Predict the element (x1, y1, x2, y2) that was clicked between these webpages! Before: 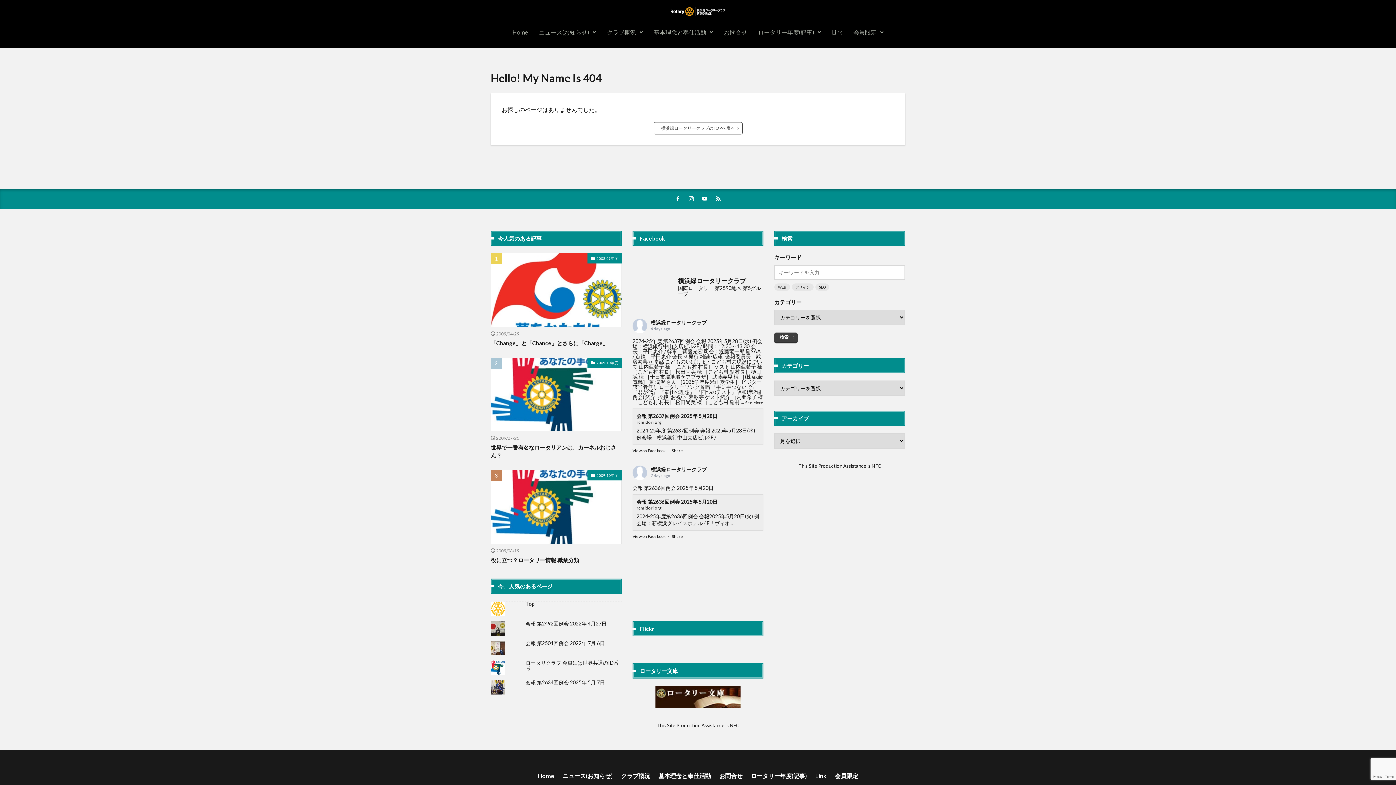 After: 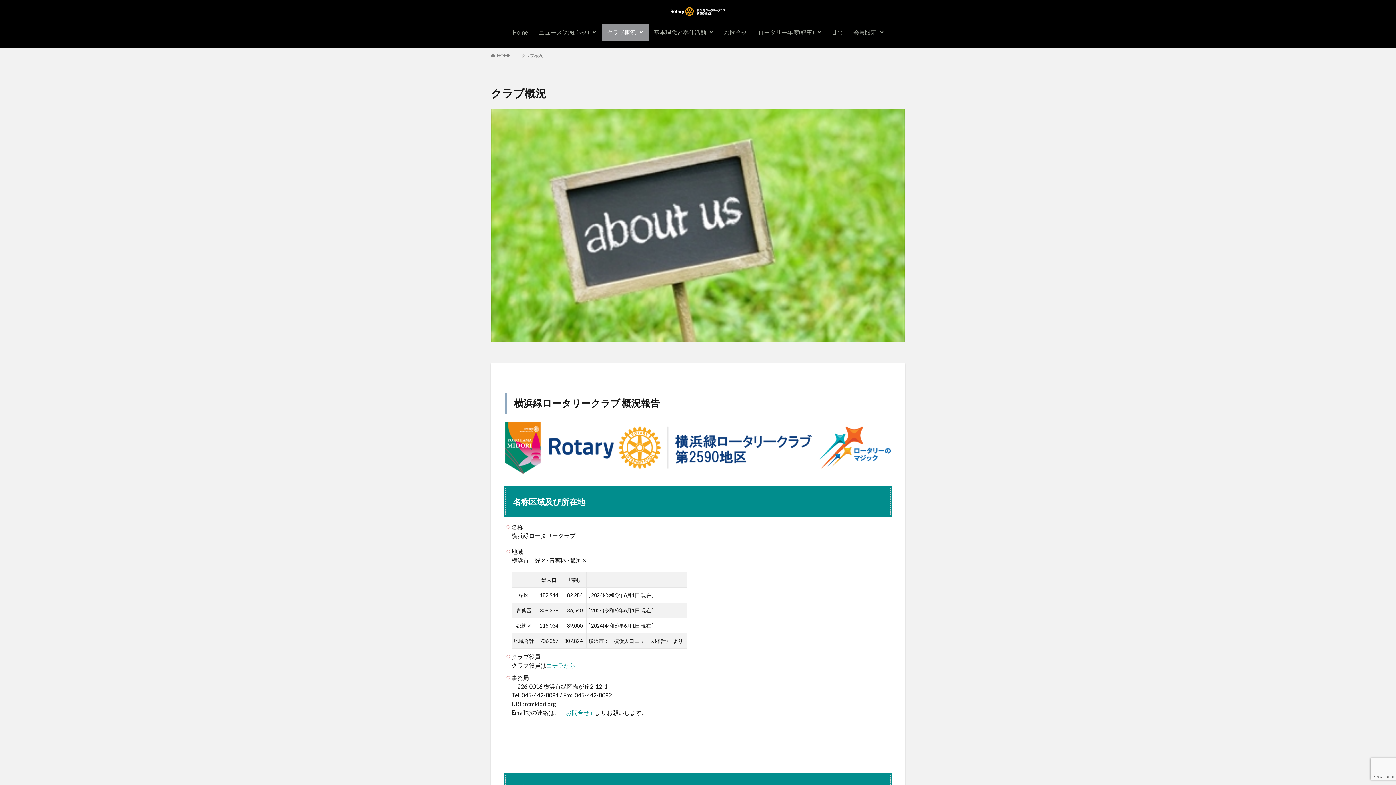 Action: label: クラブ概況 bbox: (621, 772, 650, 781)